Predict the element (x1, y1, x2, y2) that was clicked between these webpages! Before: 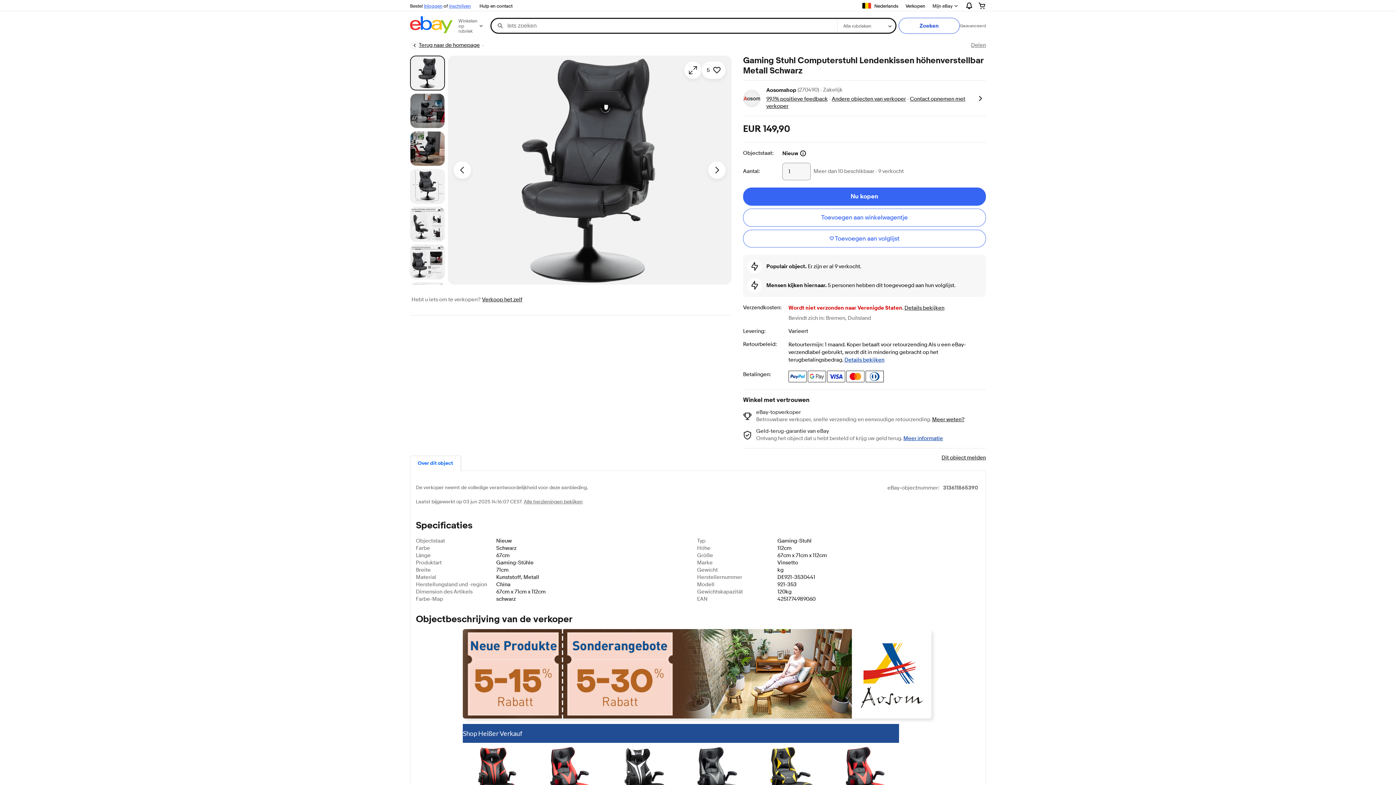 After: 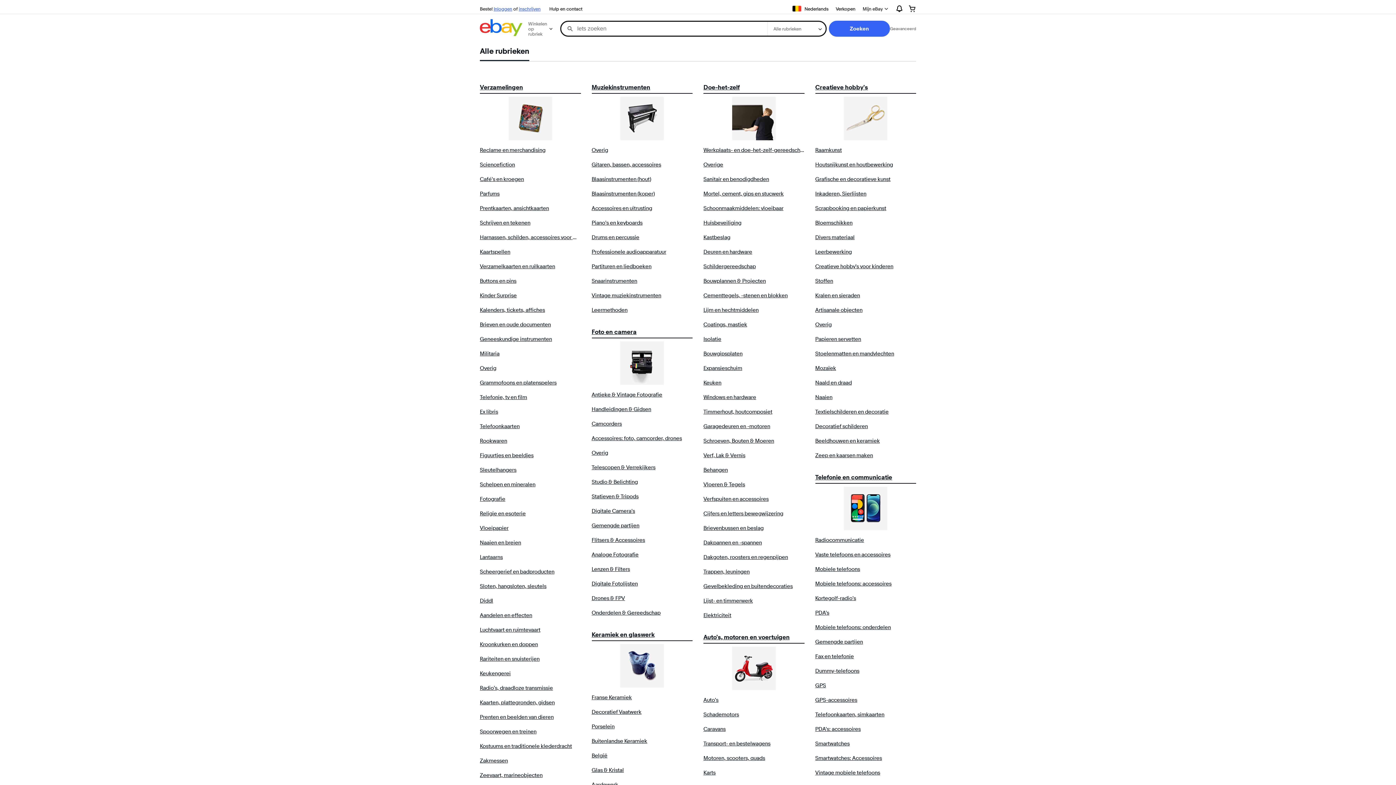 Action: label: Zoeken bbox: (898, 17, 960, 33)